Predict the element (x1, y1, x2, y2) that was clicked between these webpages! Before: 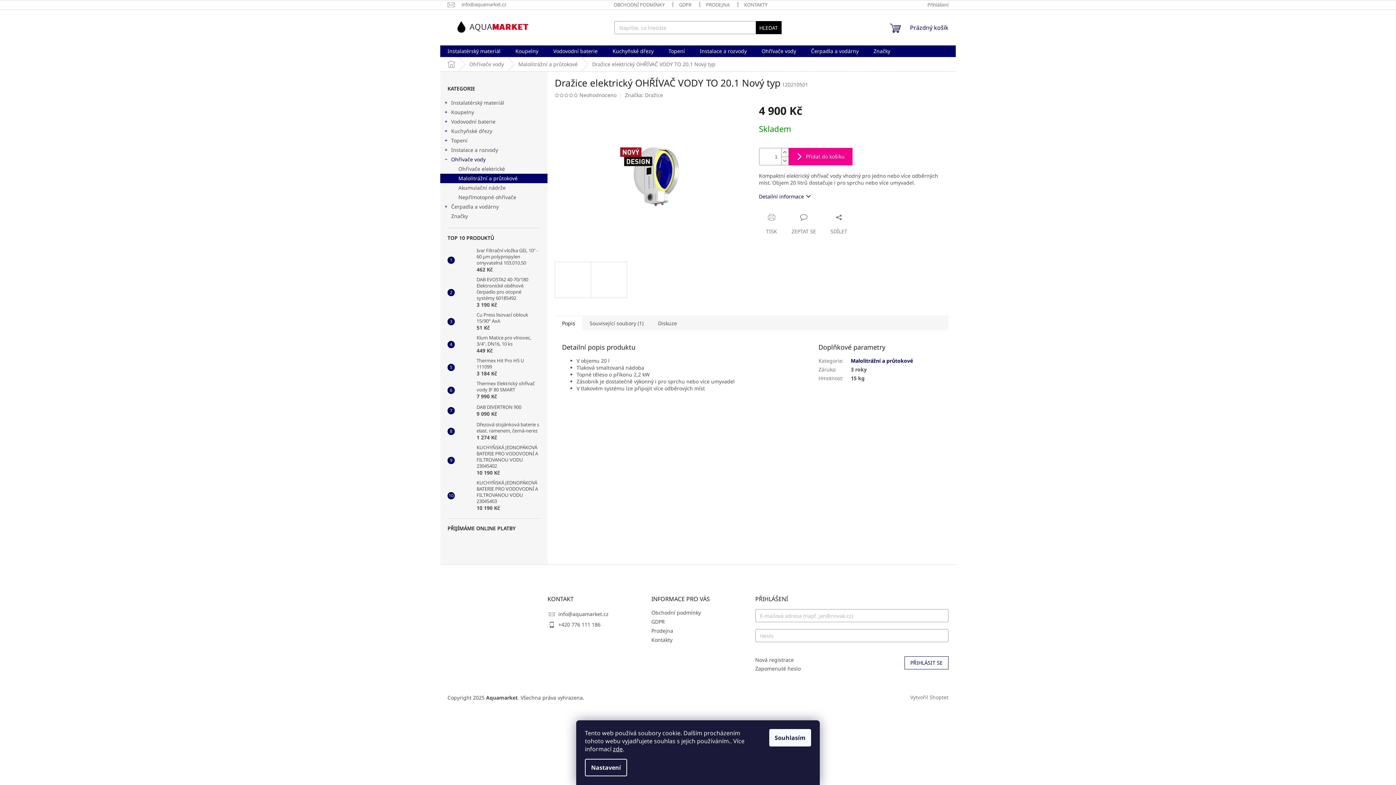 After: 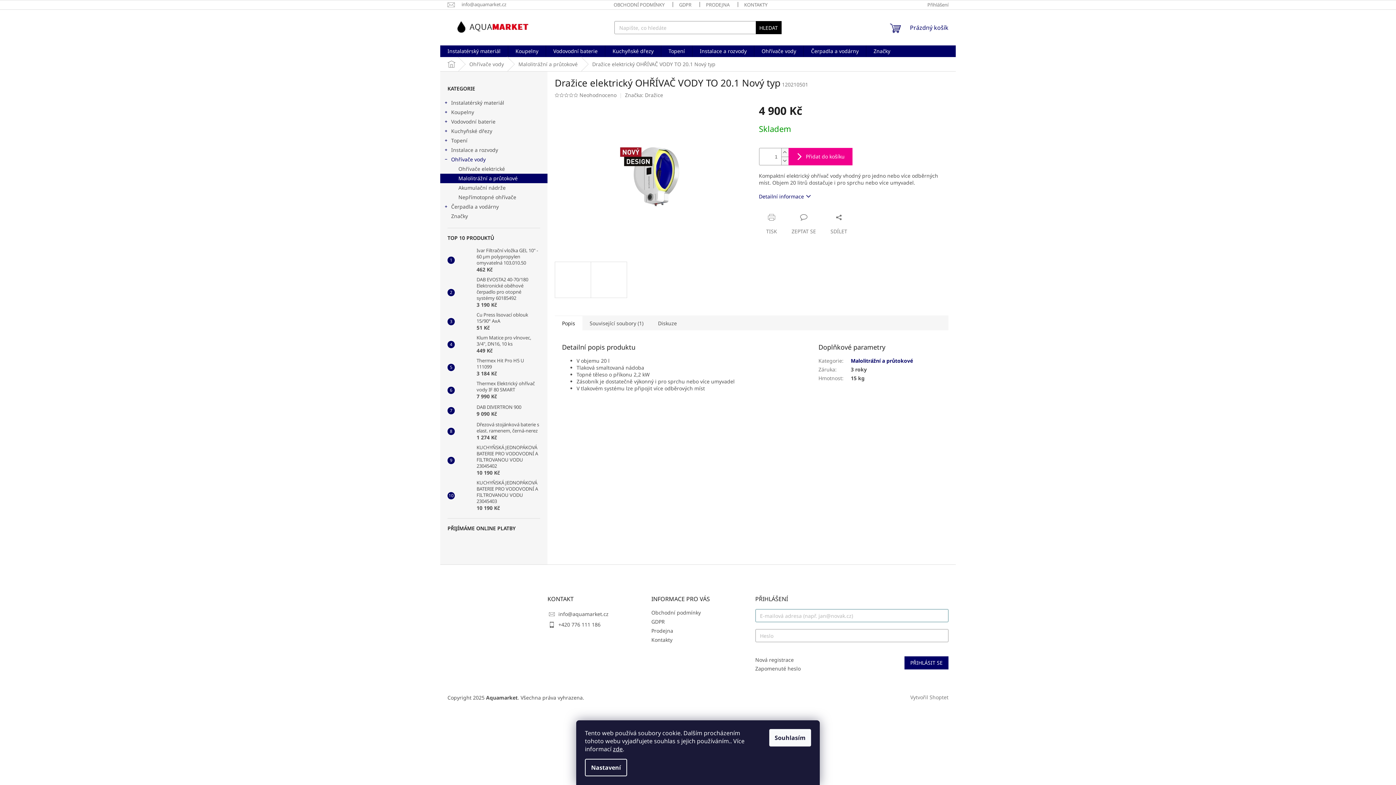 Action: bbox: (904, 656, 948, 669) label: PŘIHLÁSIT SE